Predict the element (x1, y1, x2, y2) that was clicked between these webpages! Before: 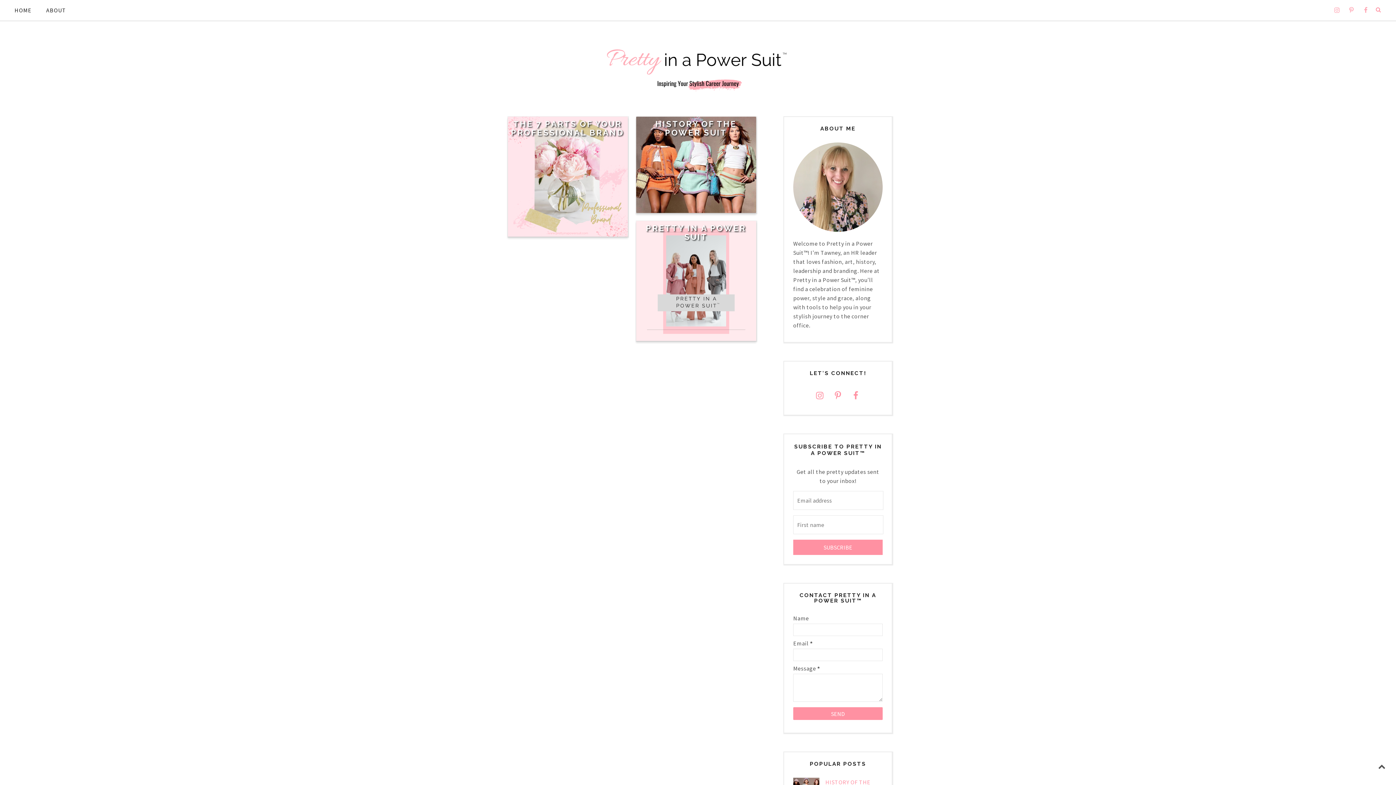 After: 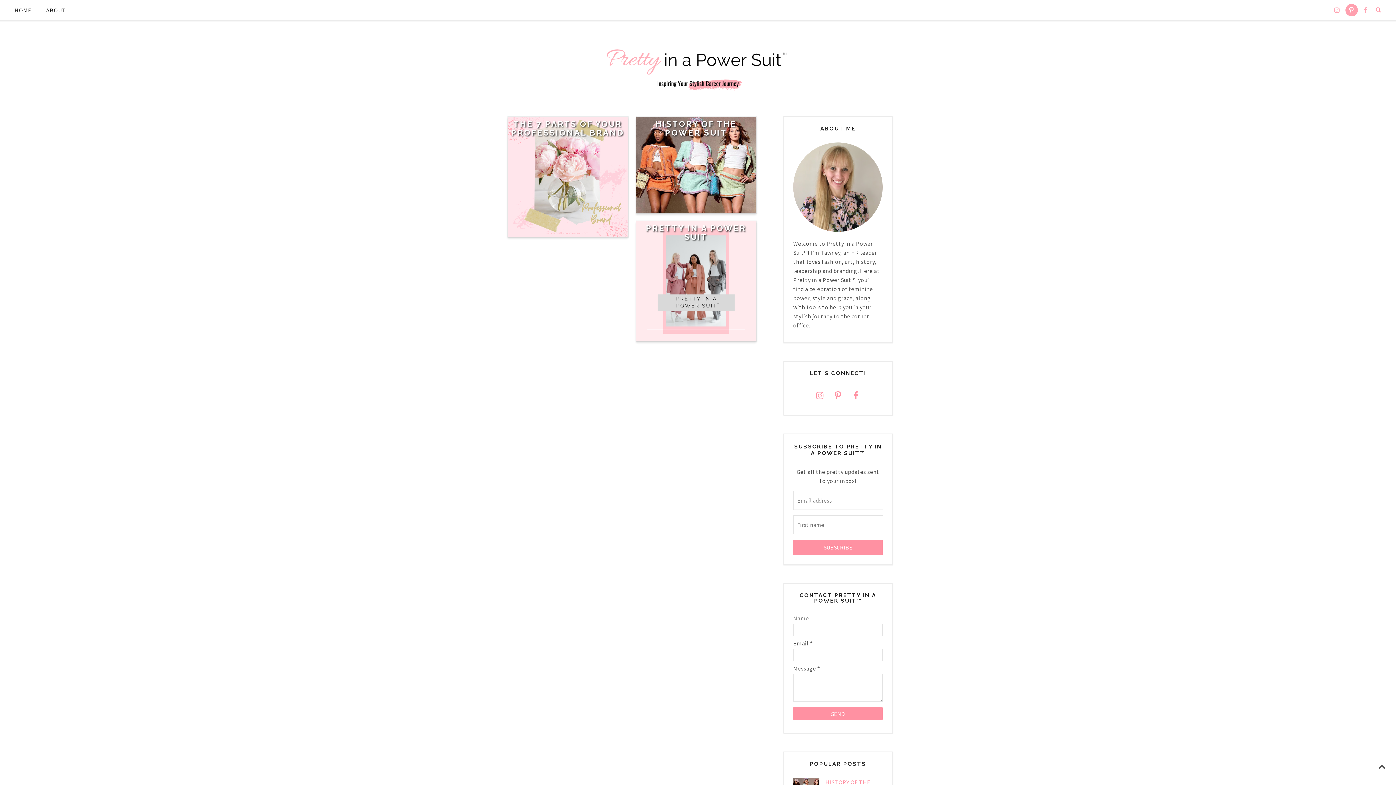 Action: bbox: (1345, 4, 1358, 16)